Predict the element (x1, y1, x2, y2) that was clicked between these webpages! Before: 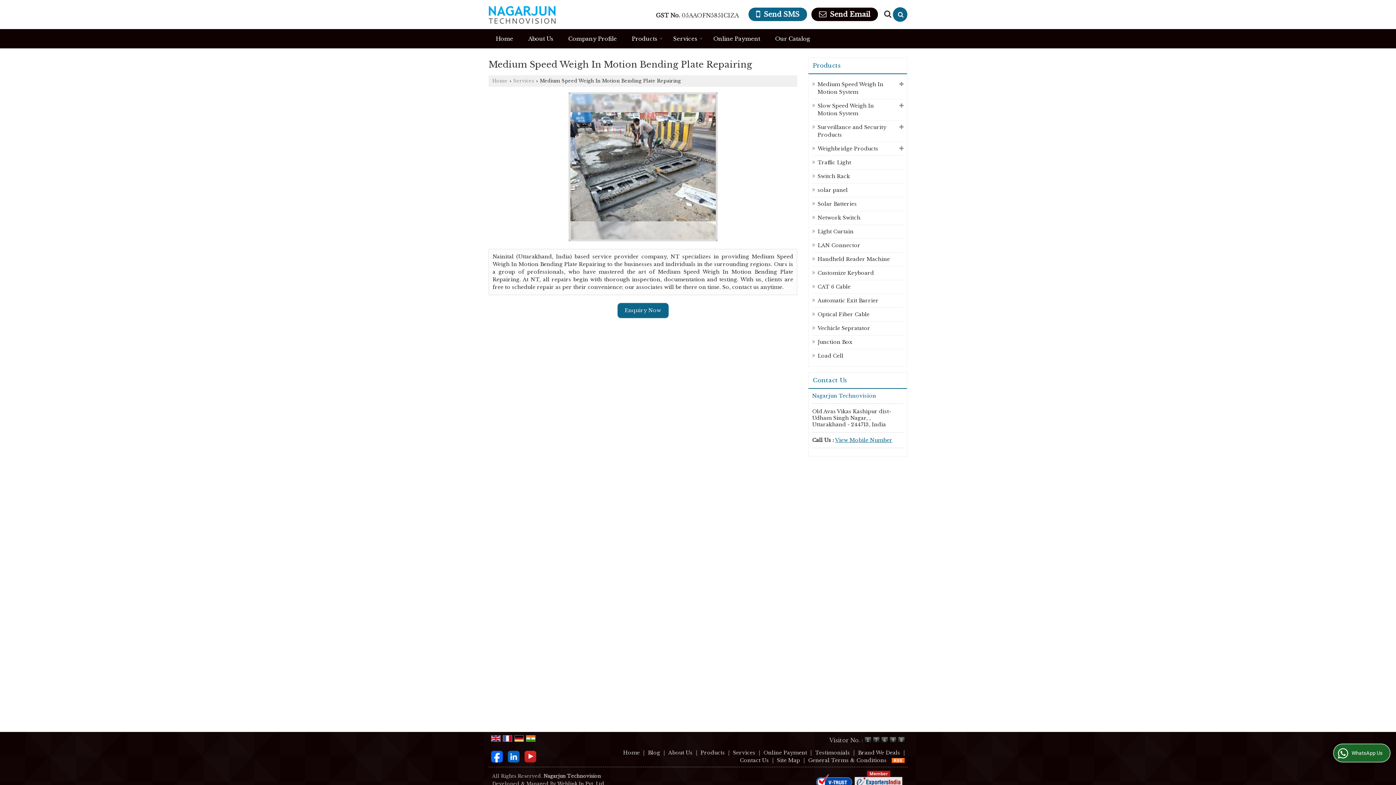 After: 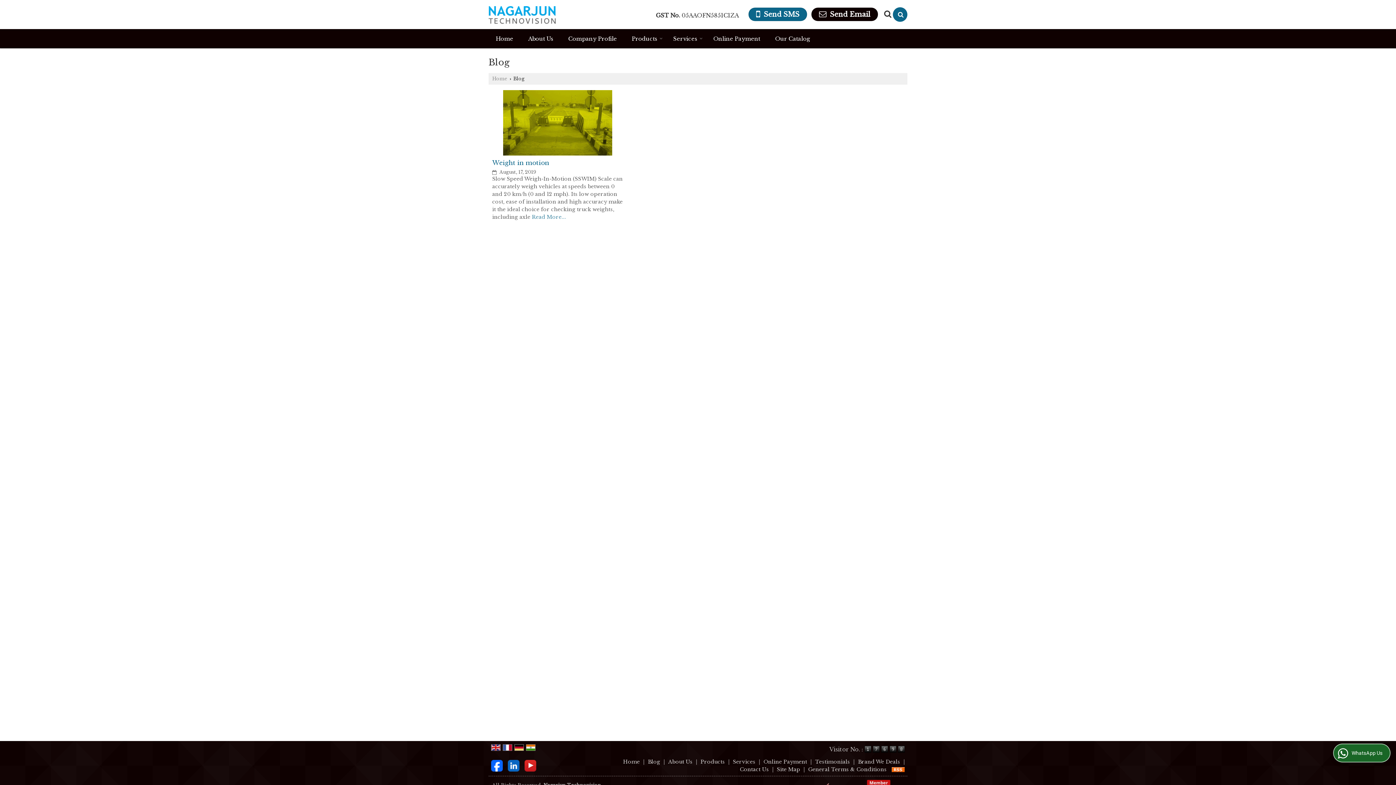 Action: label: Blog bbox: (648, 749, 660, 756)